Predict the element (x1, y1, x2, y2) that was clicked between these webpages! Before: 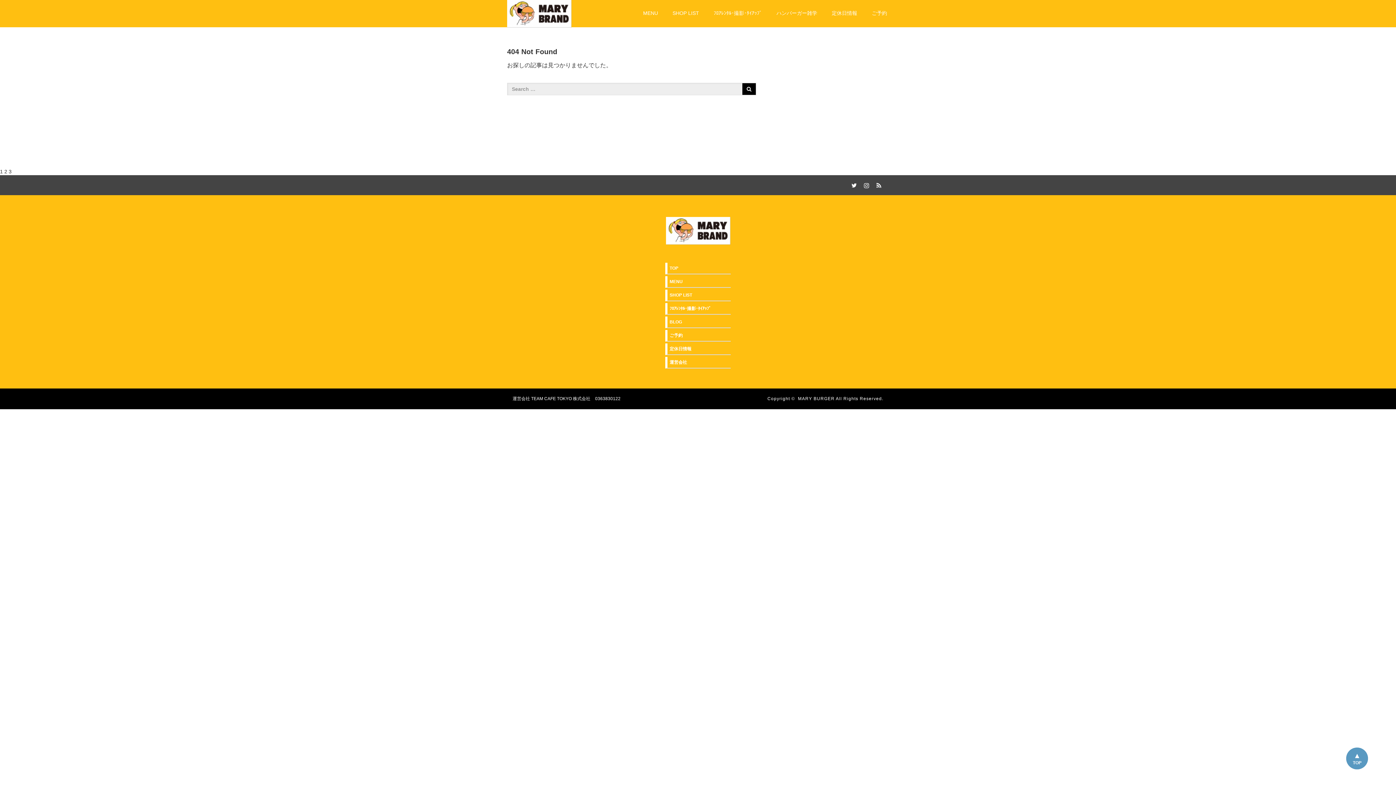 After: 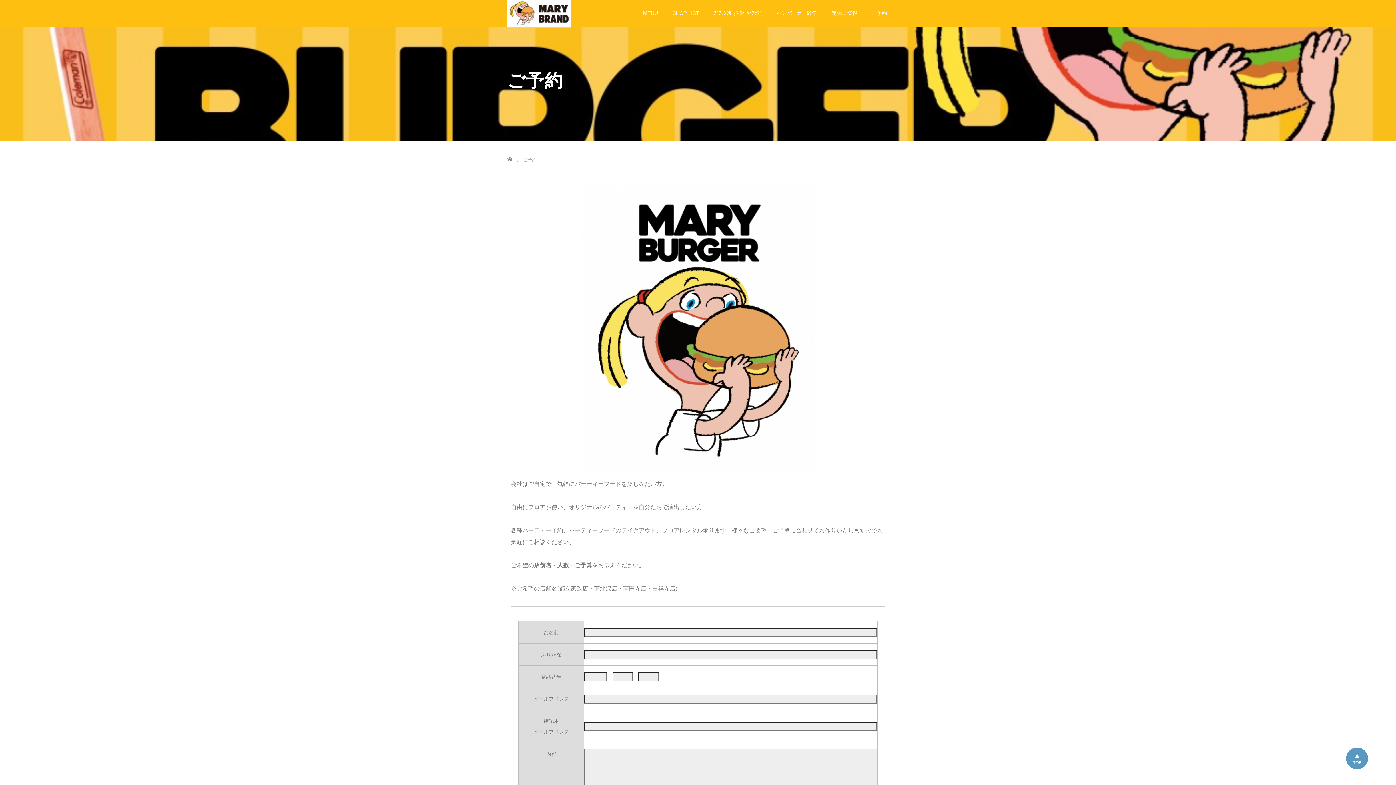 Action: label: ご予約 bbox: (665, 330, 730, 341)